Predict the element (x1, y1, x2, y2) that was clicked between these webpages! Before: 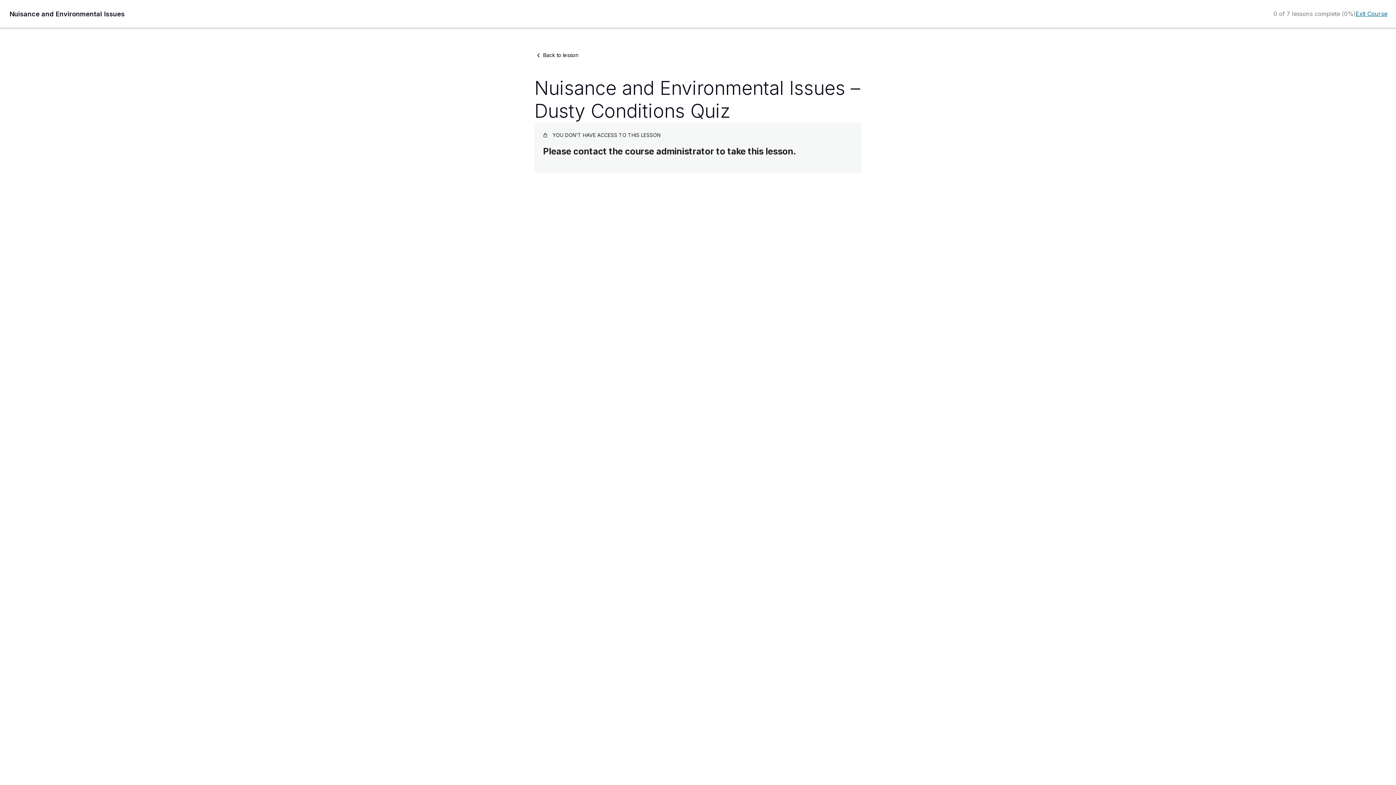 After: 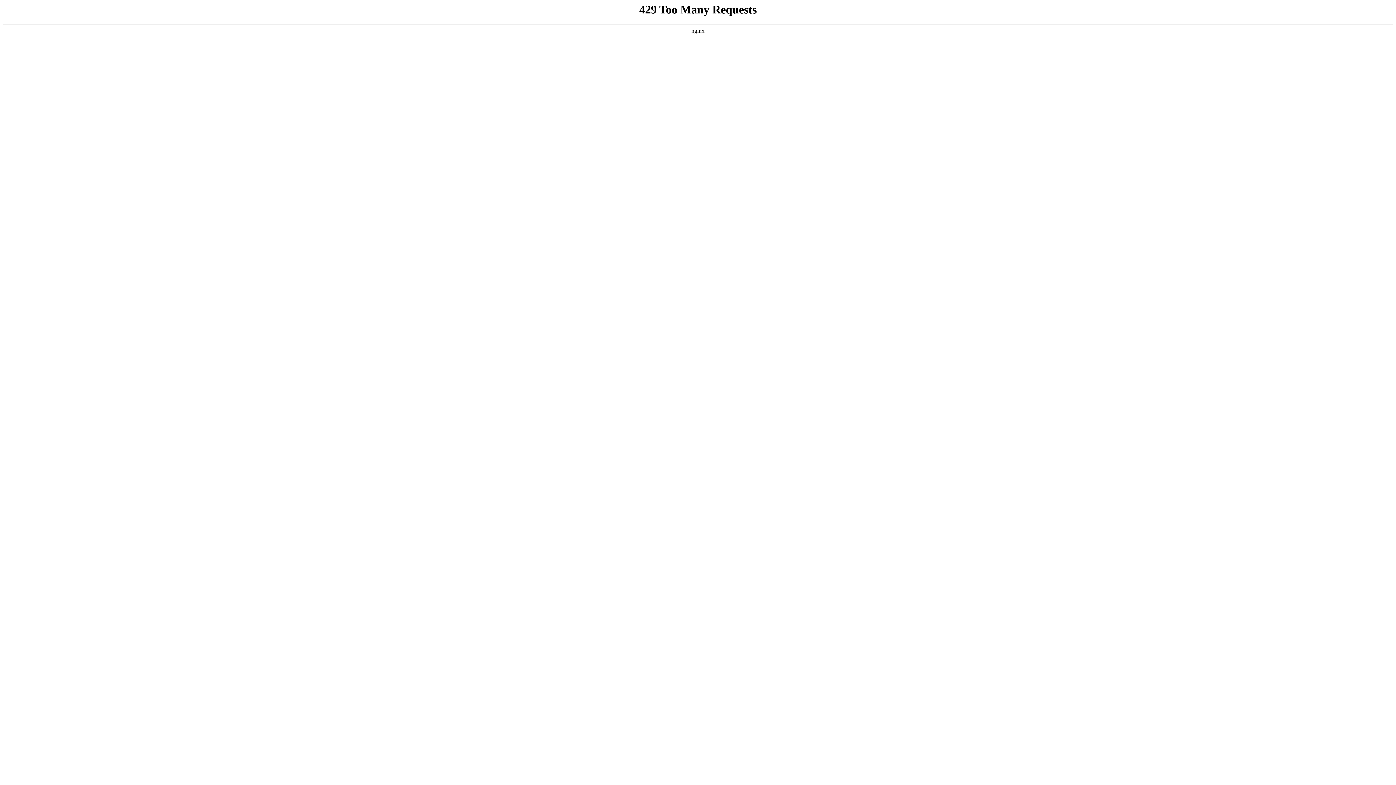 Action: label: Exit Course bbox: (1356, 10, 1387, 17)